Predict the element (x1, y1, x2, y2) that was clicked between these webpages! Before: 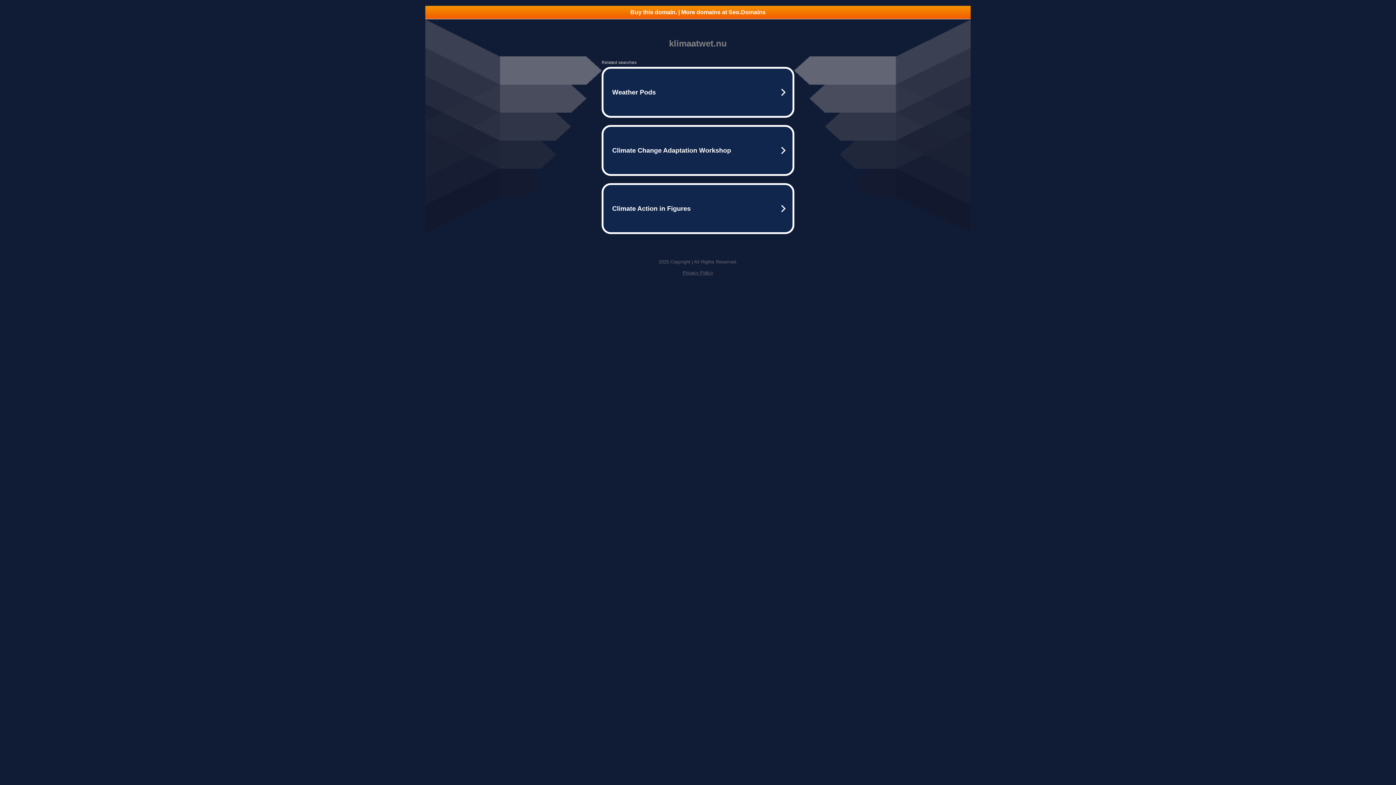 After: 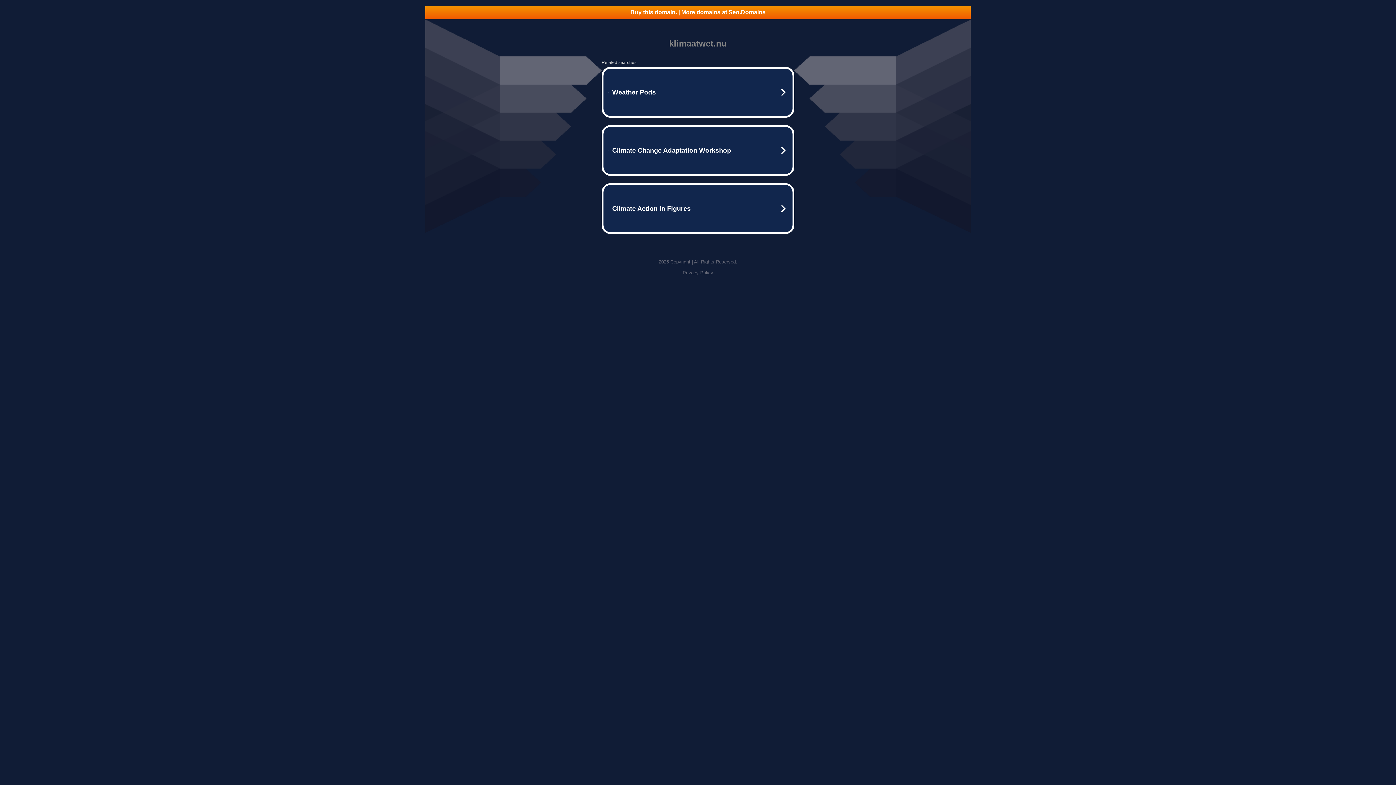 Action: bbox: (425, 5, 970, 18) label: Buy this domain. | More domains at Seo.Domains